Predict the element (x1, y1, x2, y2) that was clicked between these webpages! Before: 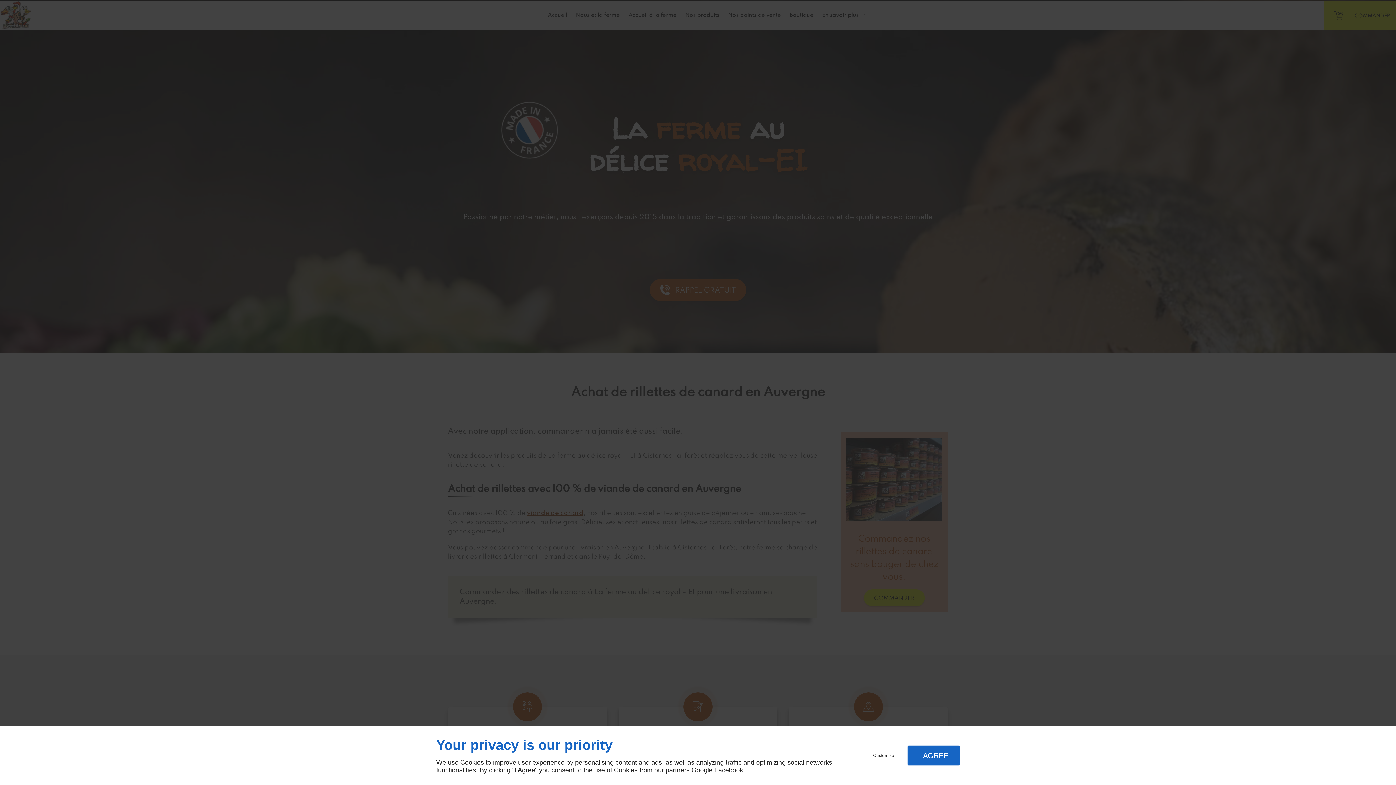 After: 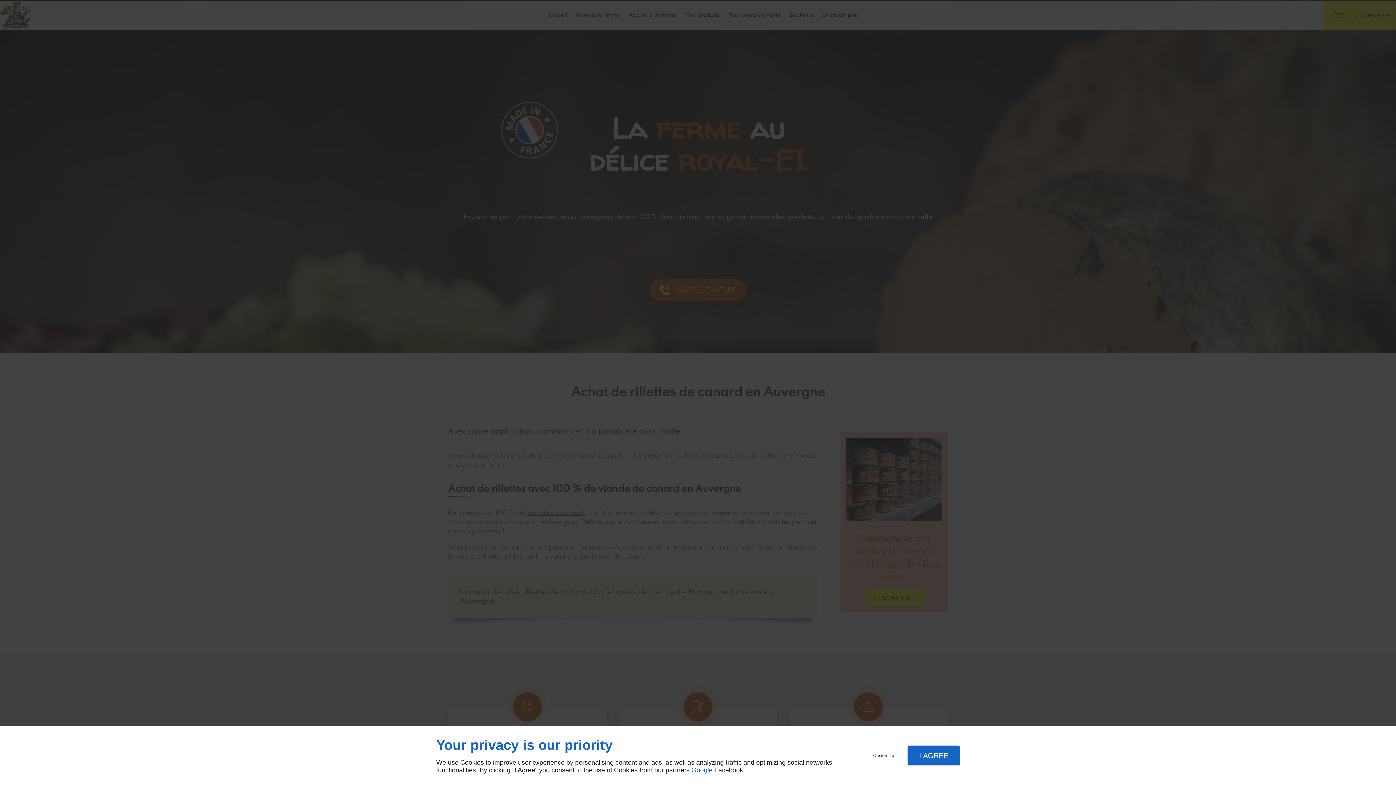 Action: label: Google bbox: (691, 766, 712, 774)